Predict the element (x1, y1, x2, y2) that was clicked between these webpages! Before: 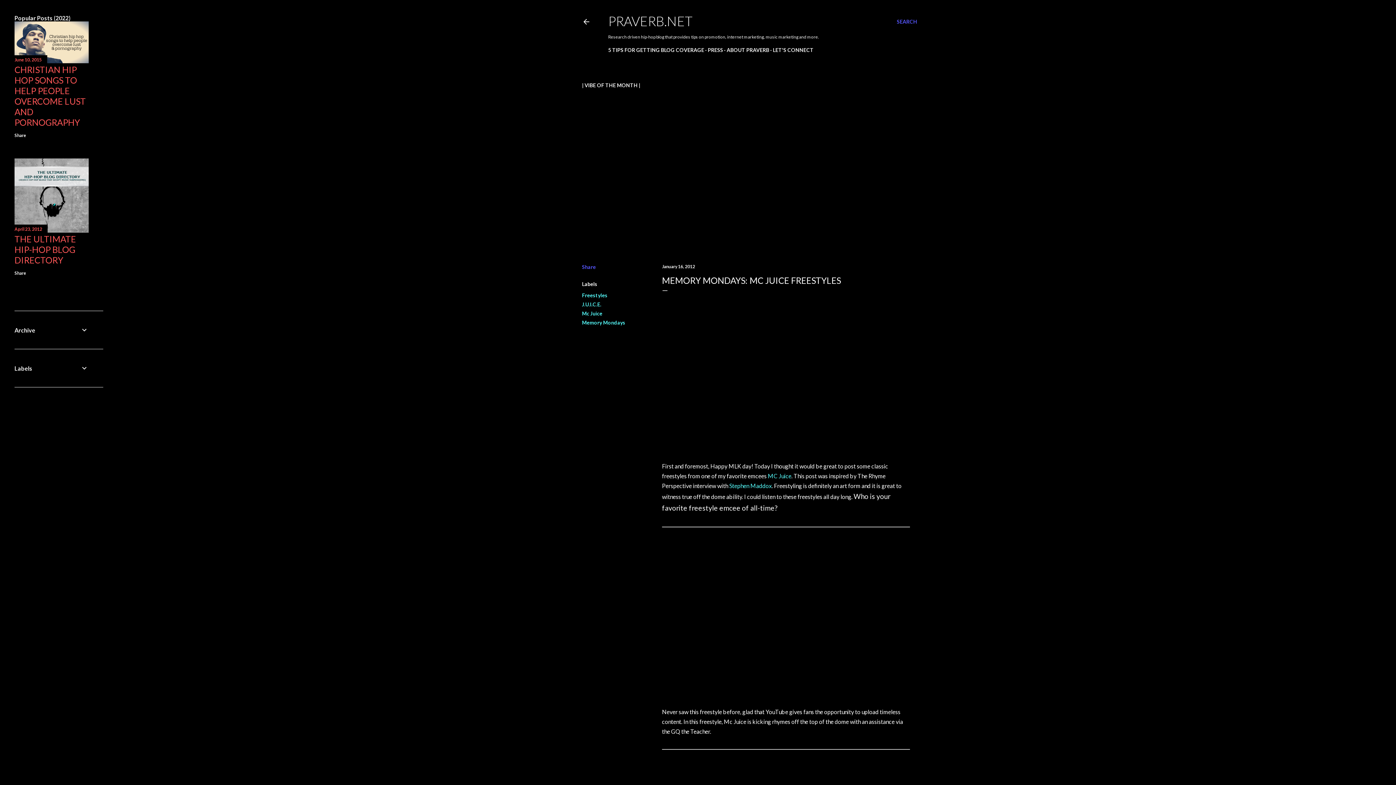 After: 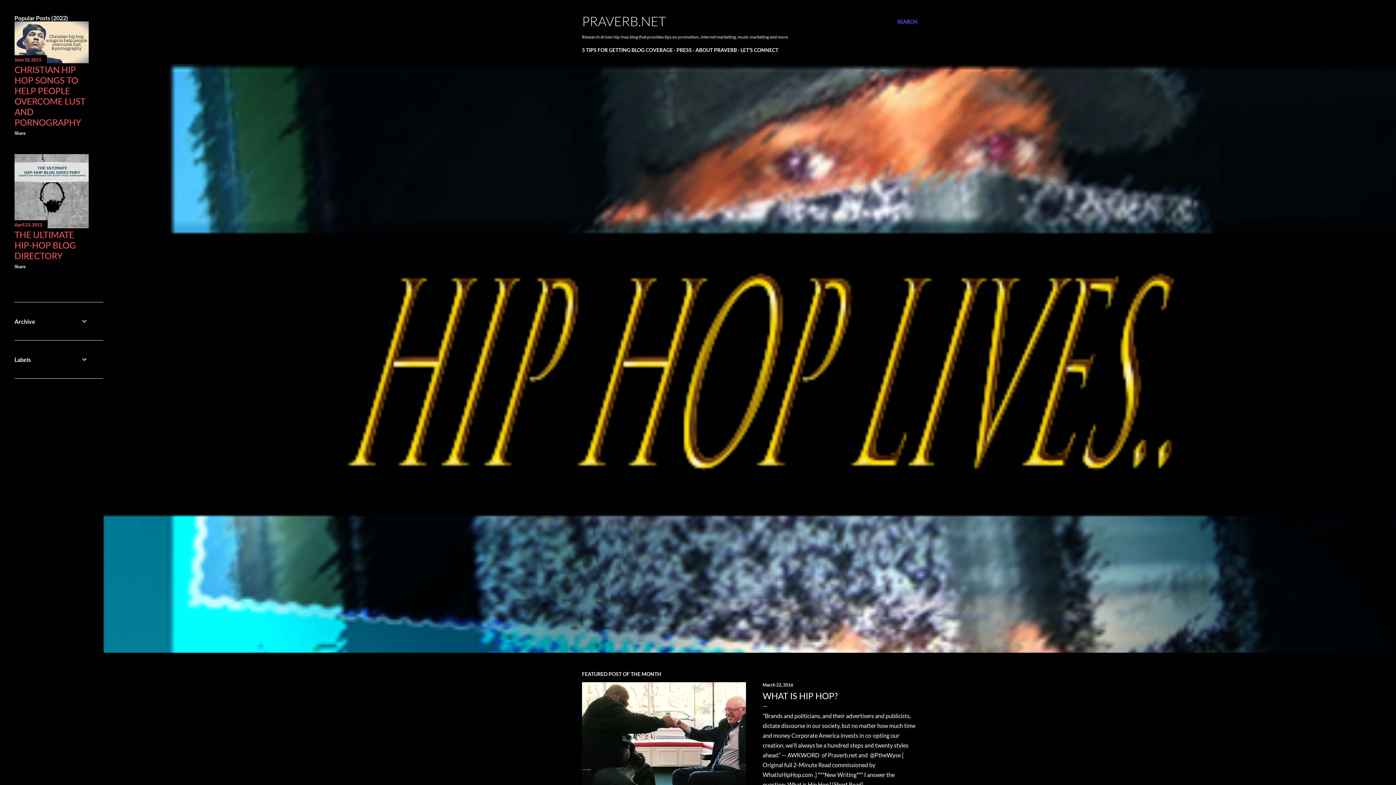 Action: label: PRAVERB.NET bbox: (608, 13, 693, 29)